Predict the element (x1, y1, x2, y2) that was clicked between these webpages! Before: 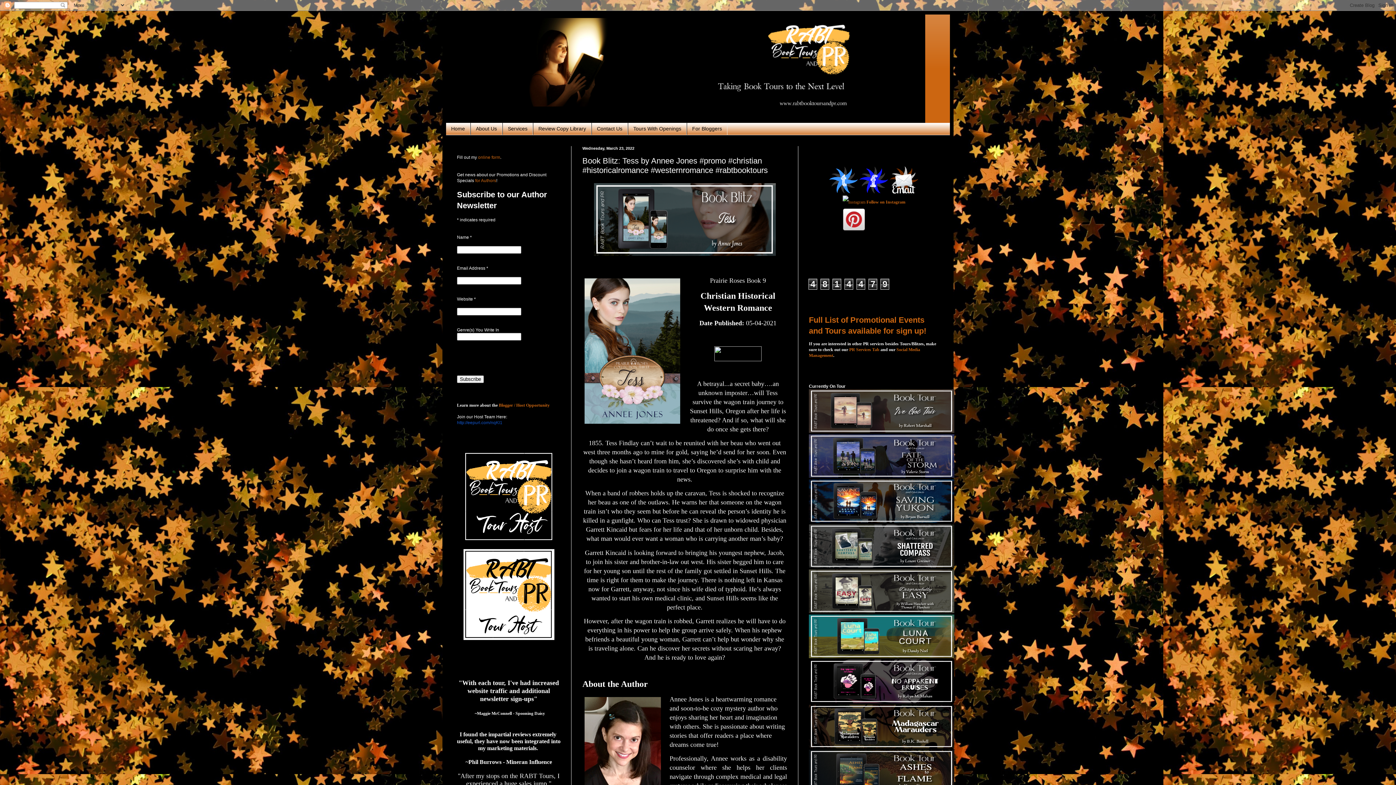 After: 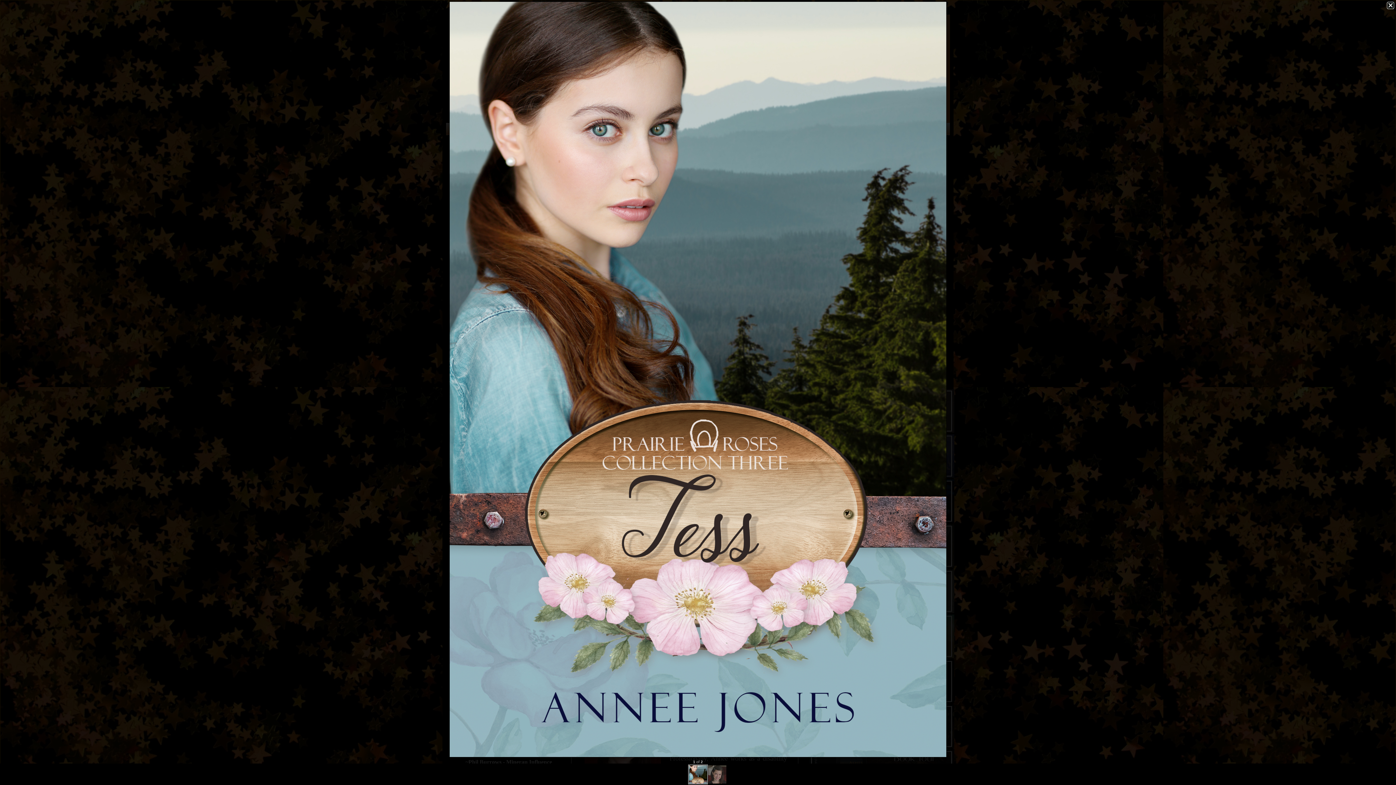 Action: bbox: (582, 276, 682, 428)